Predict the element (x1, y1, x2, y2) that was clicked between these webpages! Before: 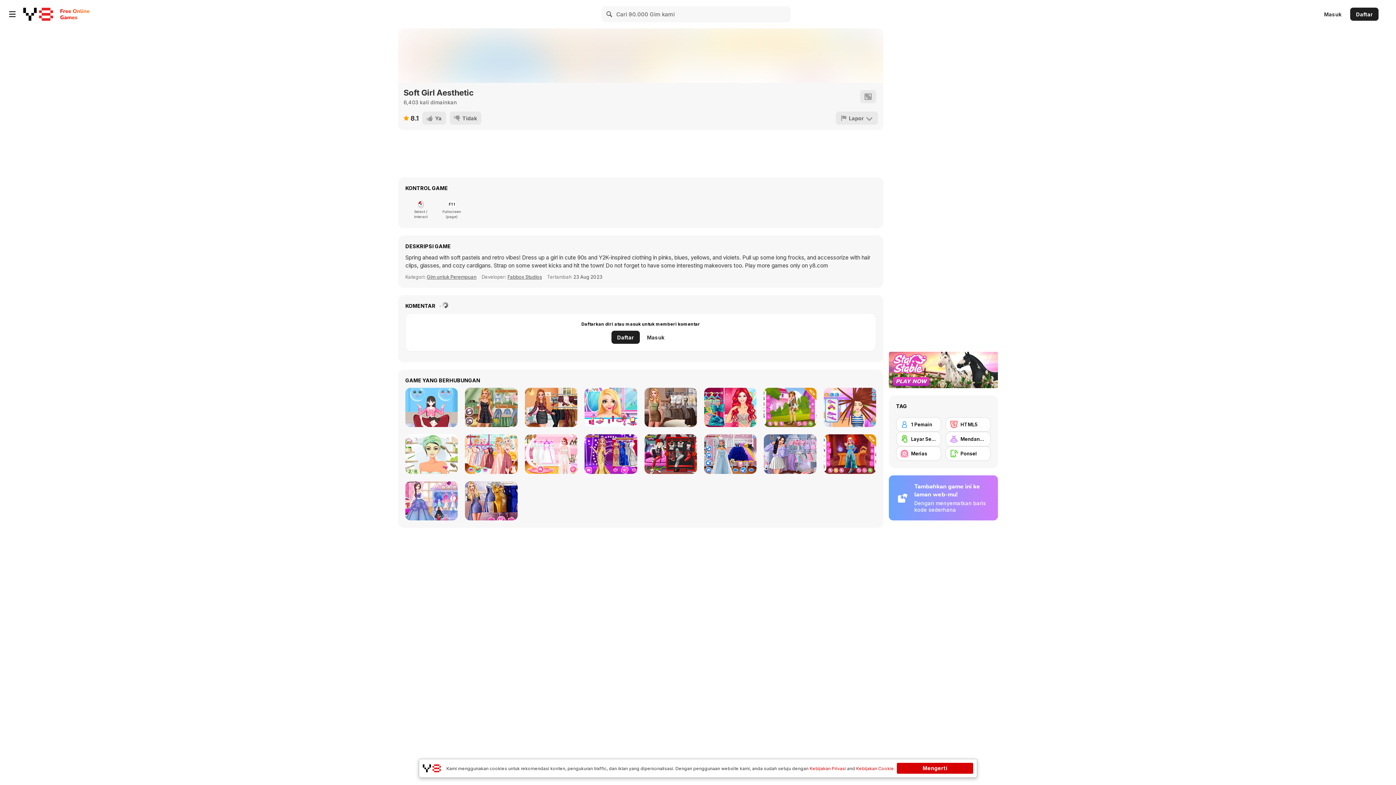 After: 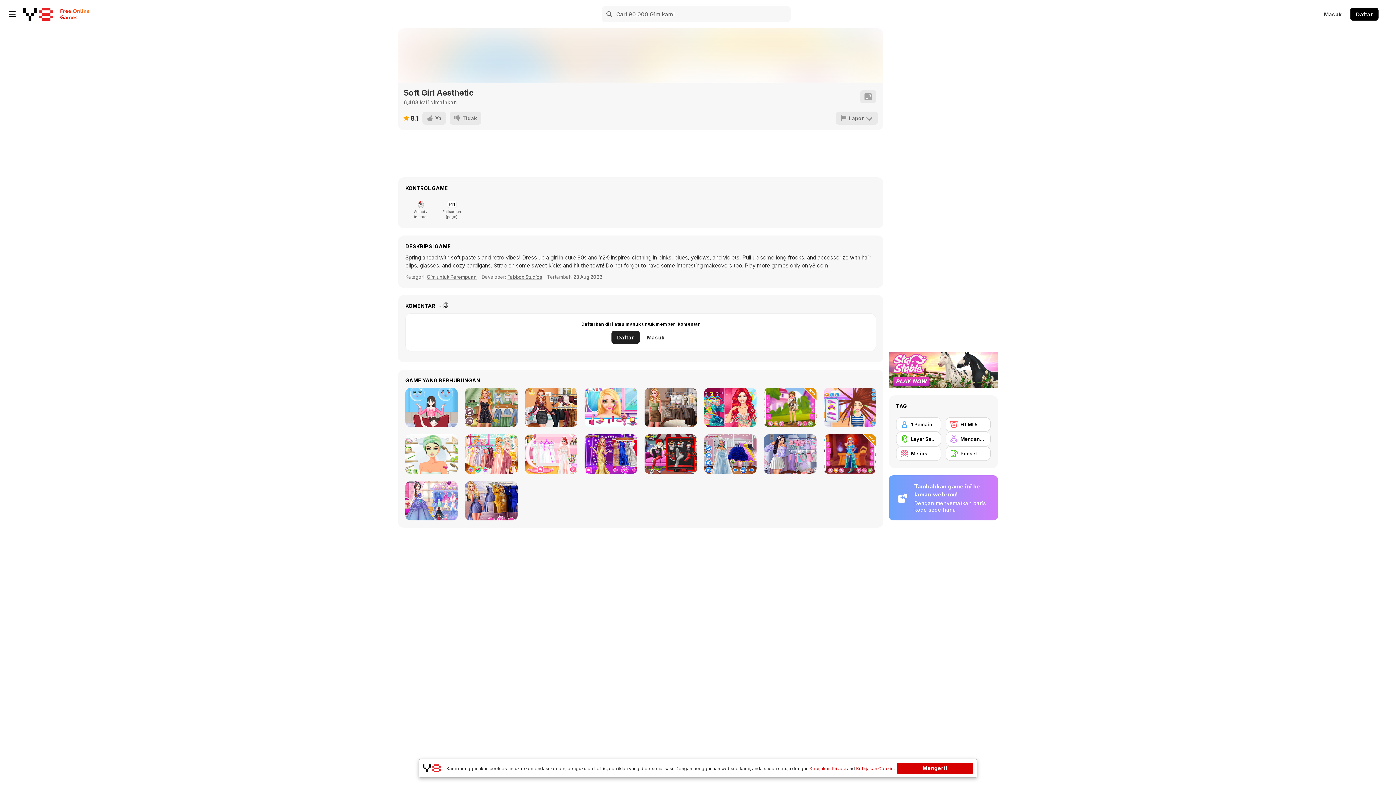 Action: label: Daftar bbox: (1350, 7, 1378, 20)